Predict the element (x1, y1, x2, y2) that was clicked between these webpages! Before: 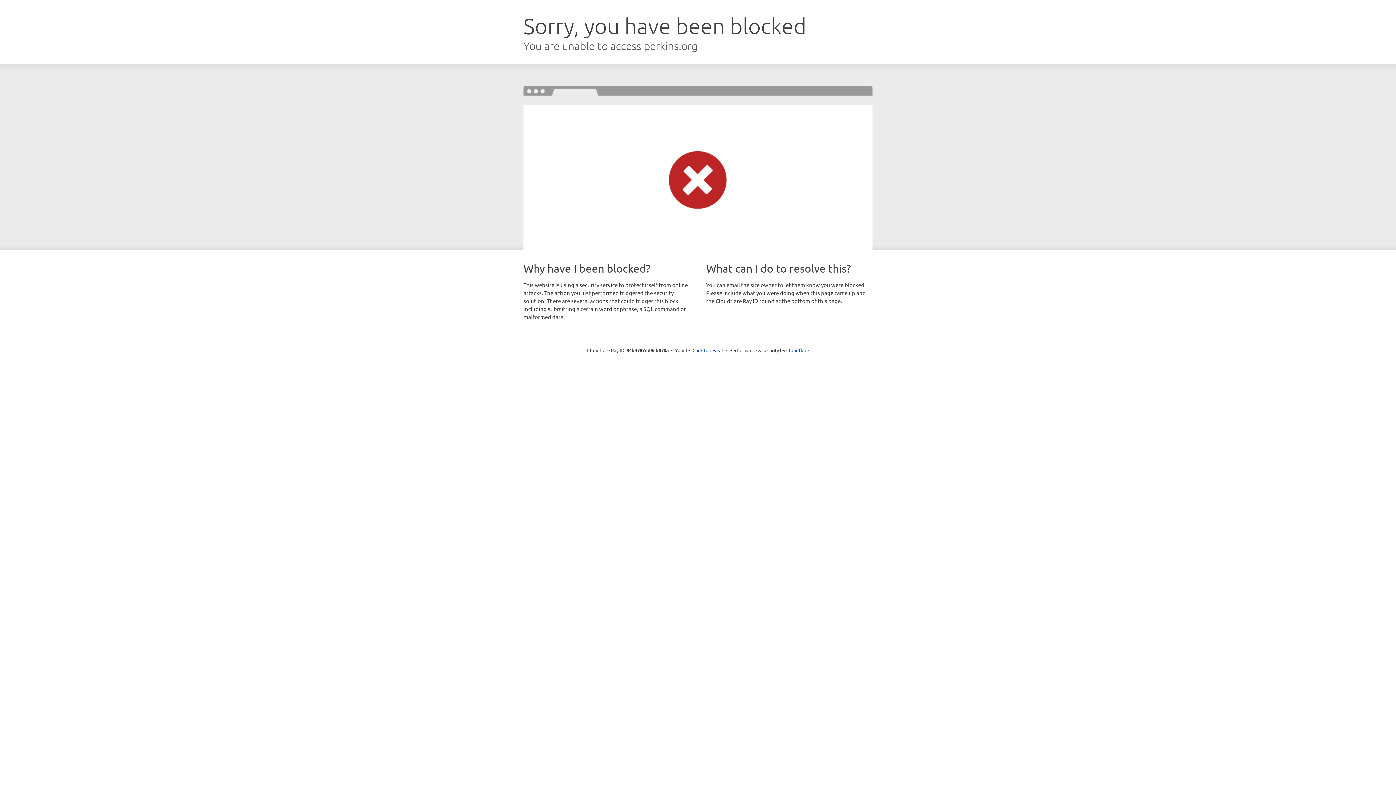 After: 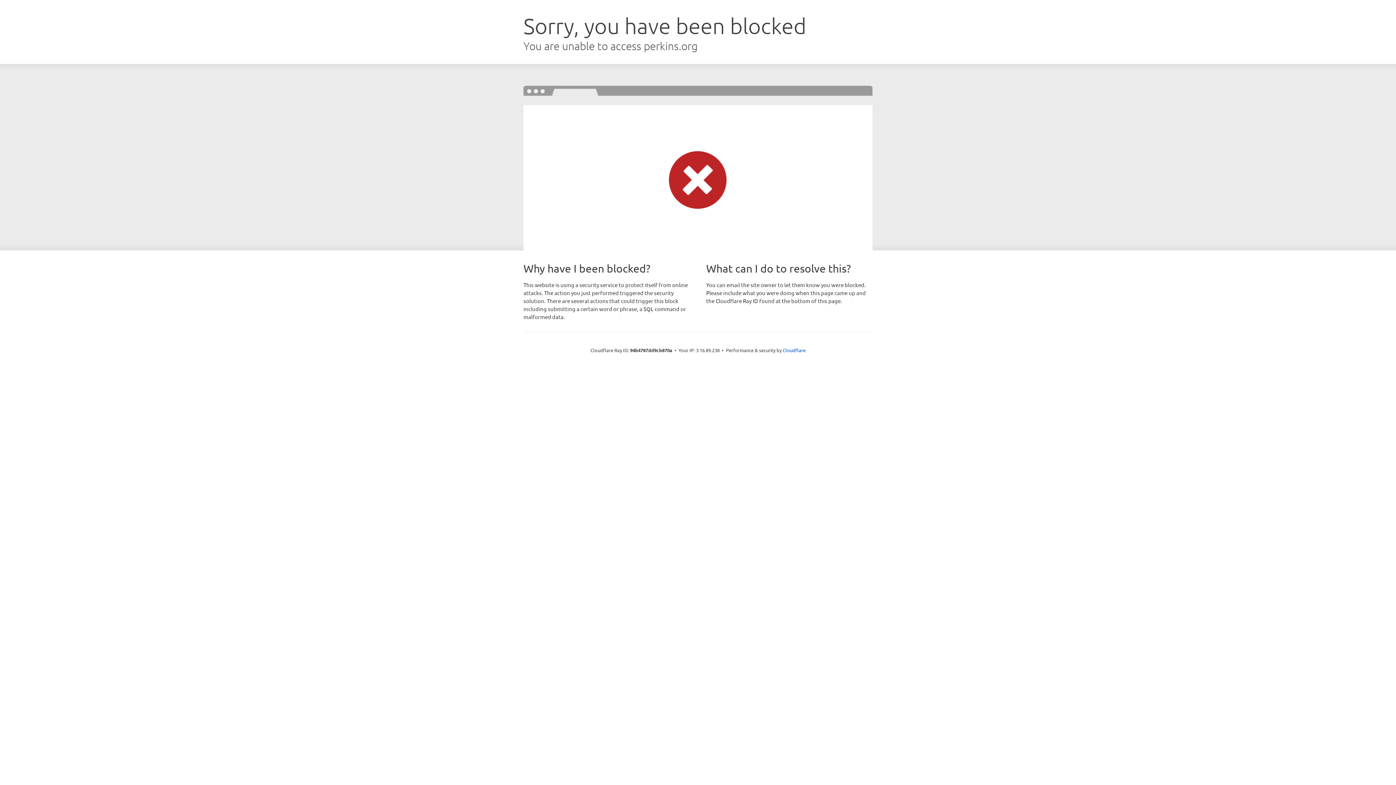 Action: bbox: (692, 346, 723, 353) label: Click to reveal